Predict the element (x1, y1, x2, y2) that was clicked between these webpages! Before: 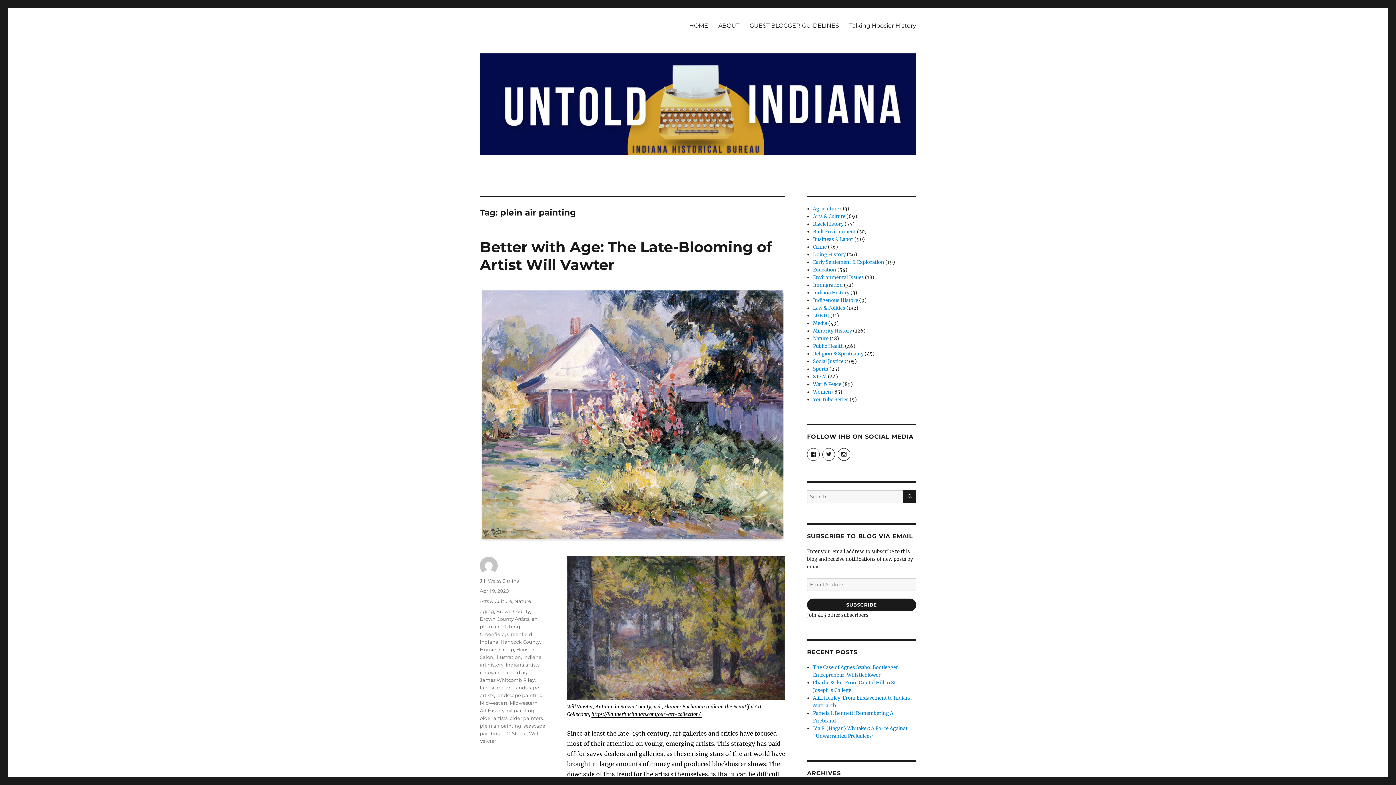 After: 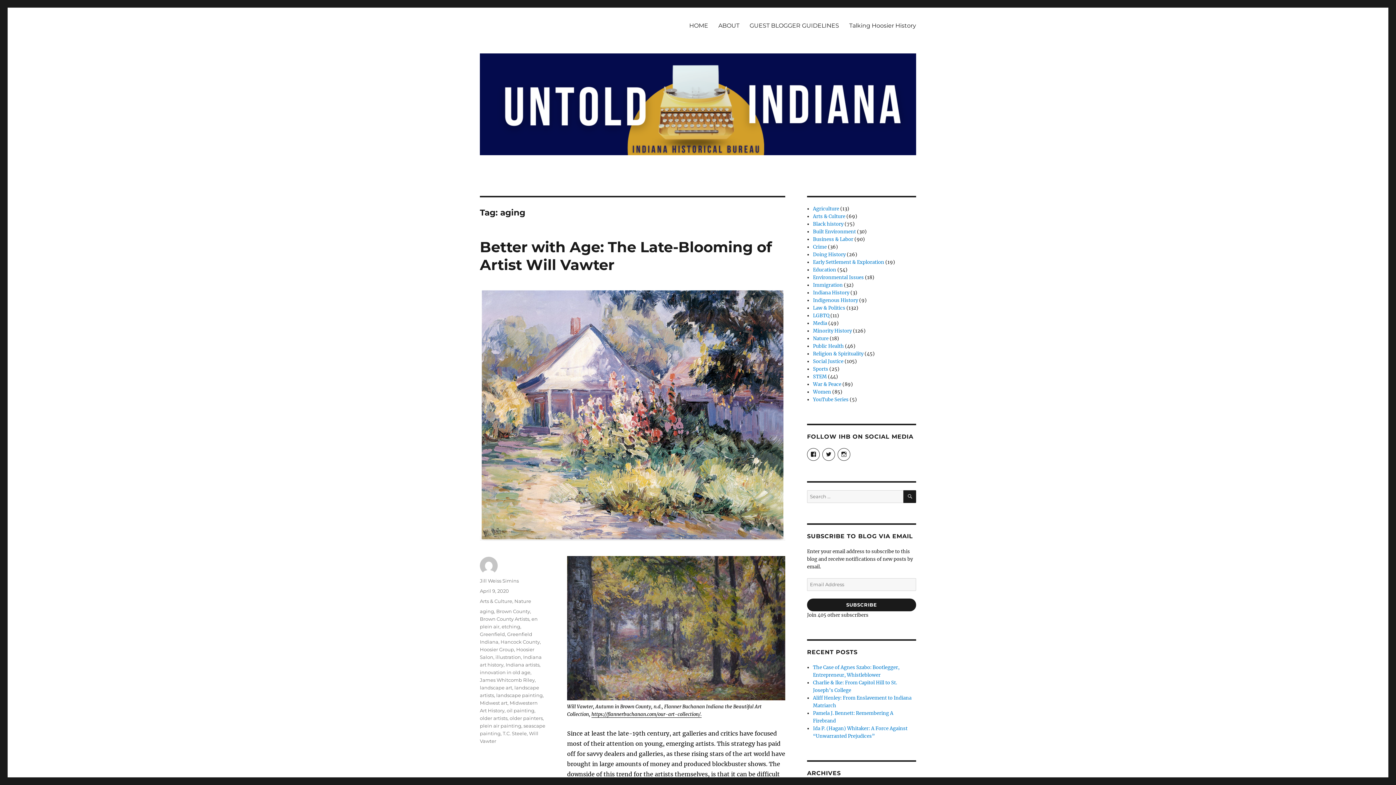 Action: label: aging bbox: (480, 608, 494, 614)